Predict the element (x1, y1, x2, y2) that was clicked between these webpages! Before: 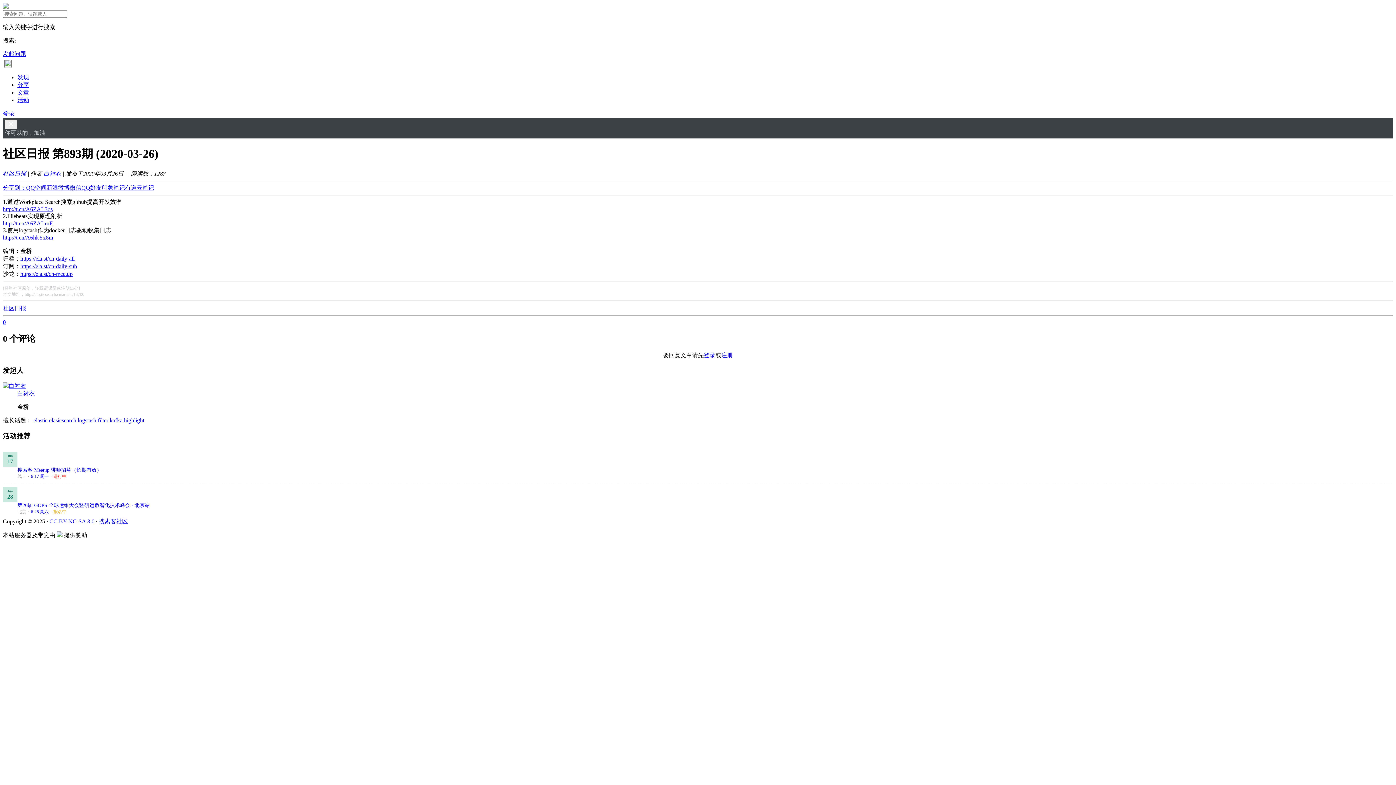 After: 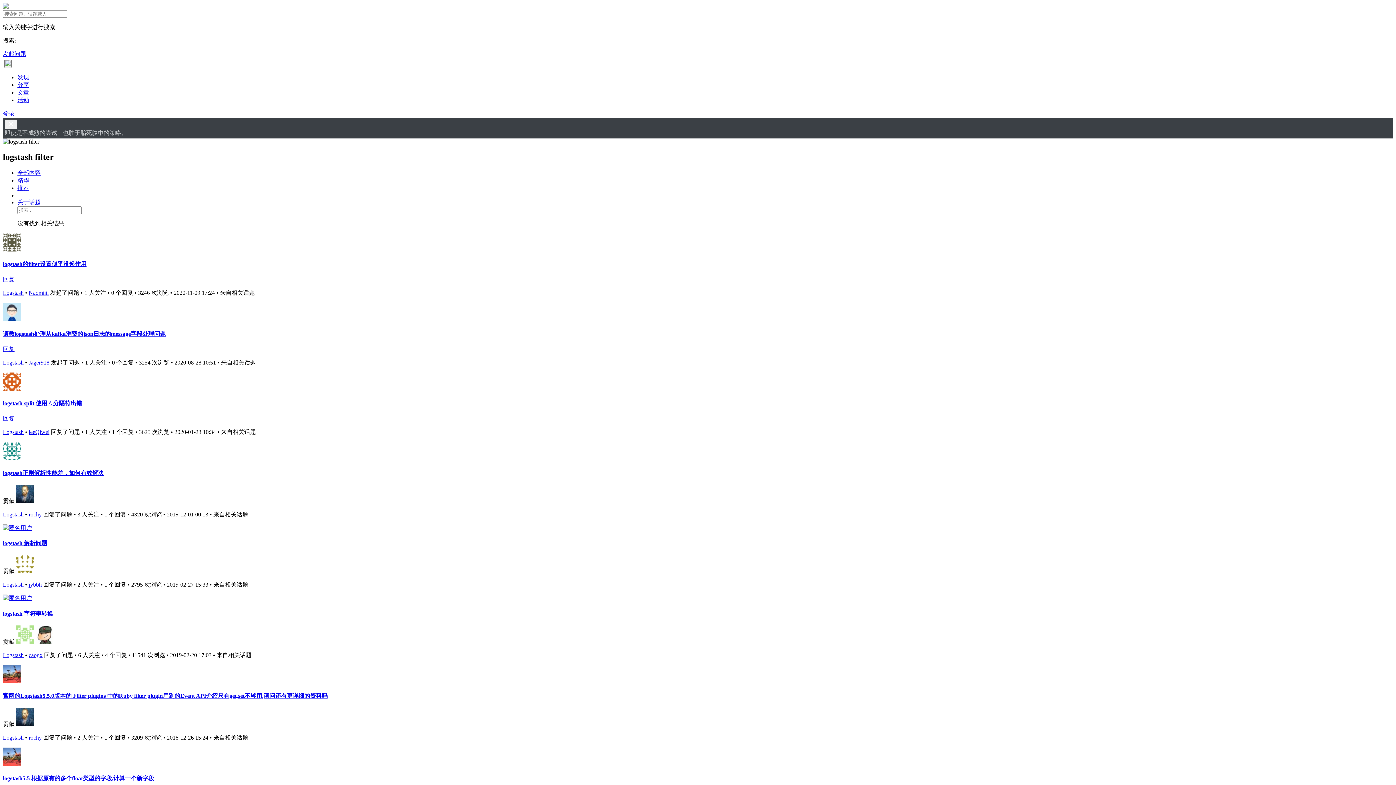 Action: bbox: (77, 417, 109, 423) label: logstash filter 